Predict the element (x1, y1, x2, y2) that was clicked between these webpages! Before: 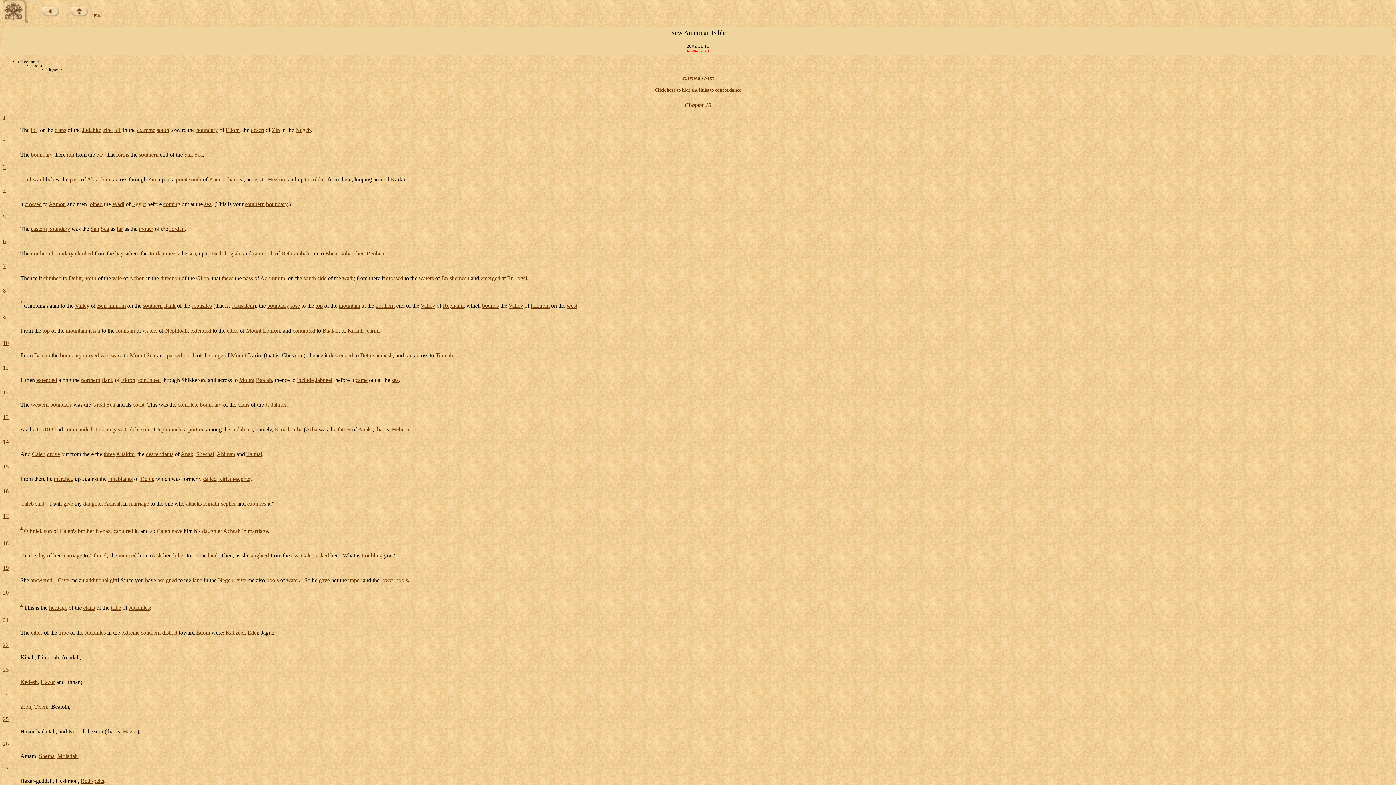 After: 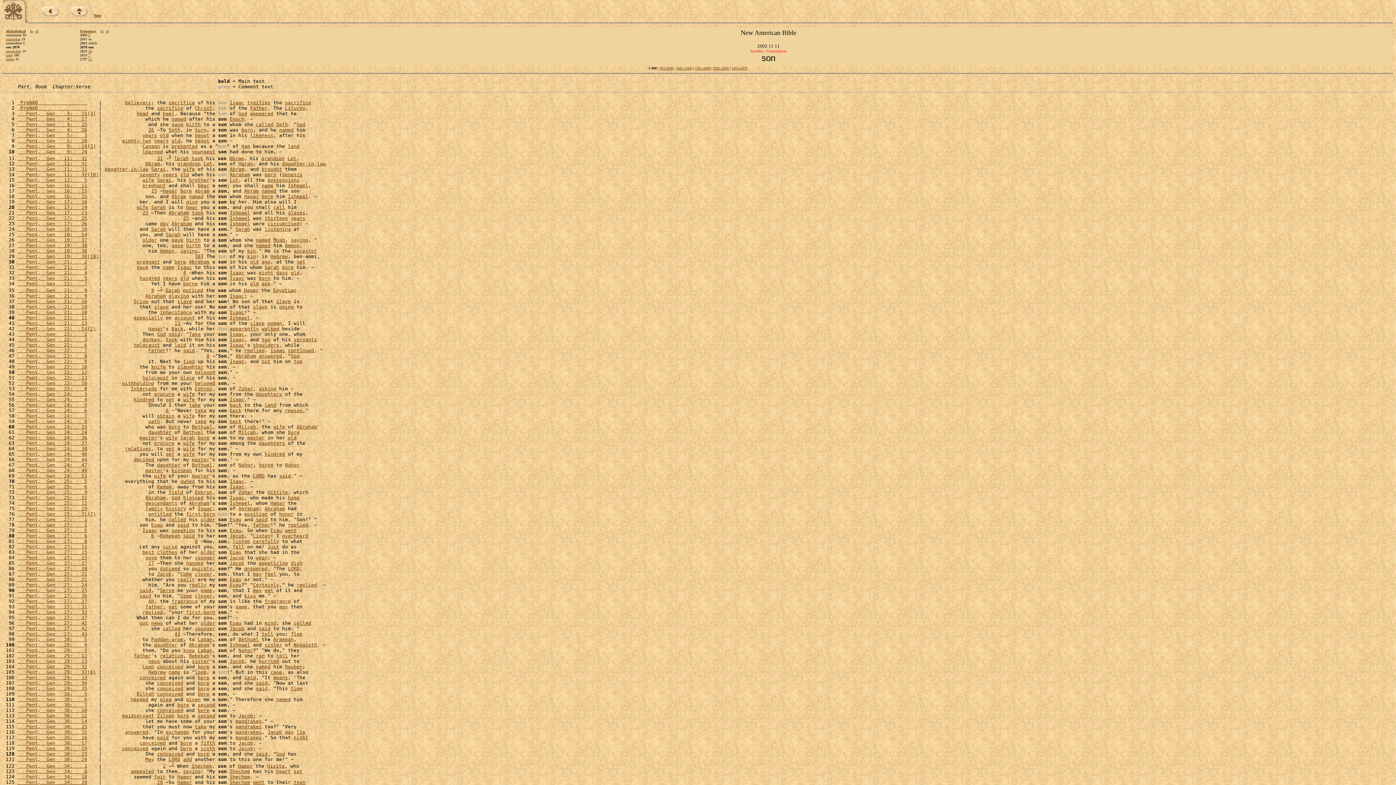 Action: label: son bbox: (141, 426, 149, 432)